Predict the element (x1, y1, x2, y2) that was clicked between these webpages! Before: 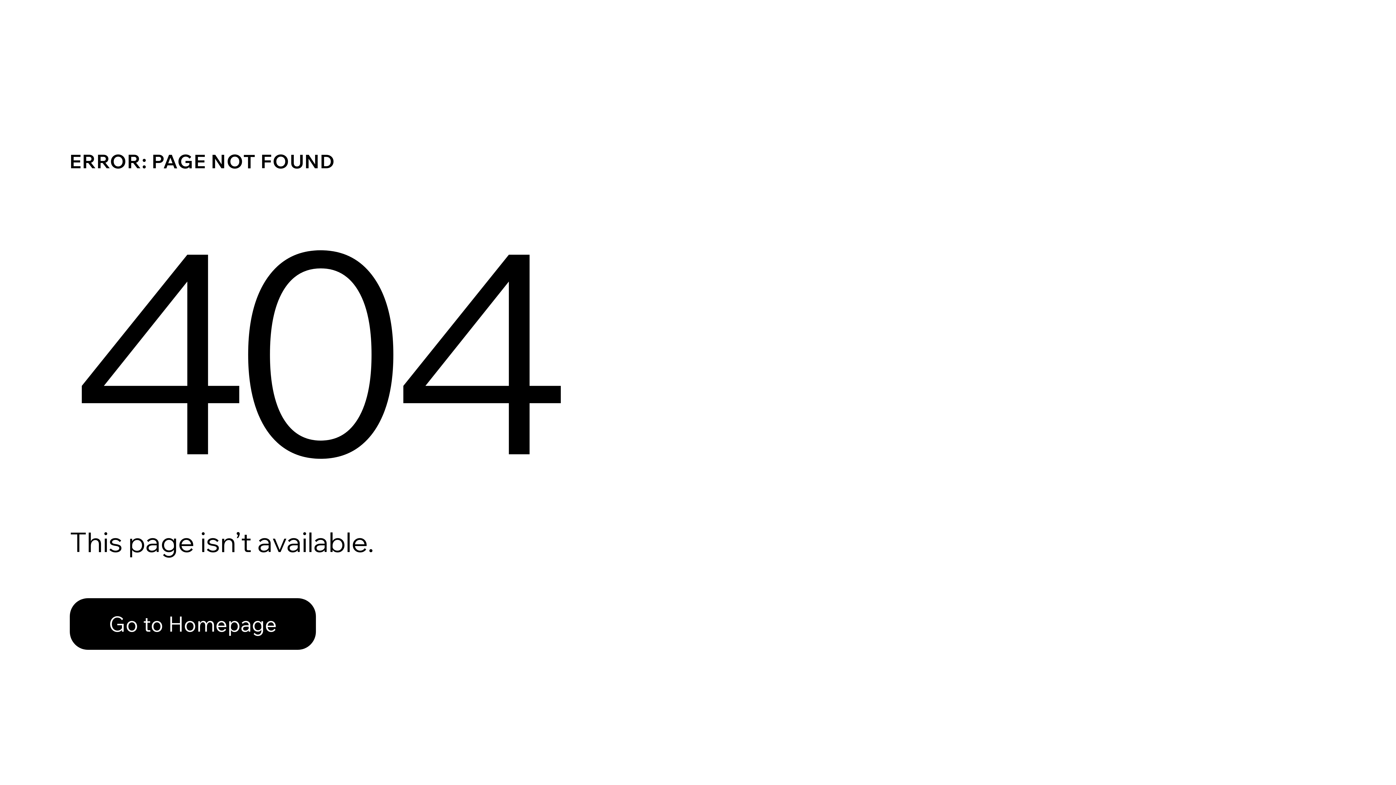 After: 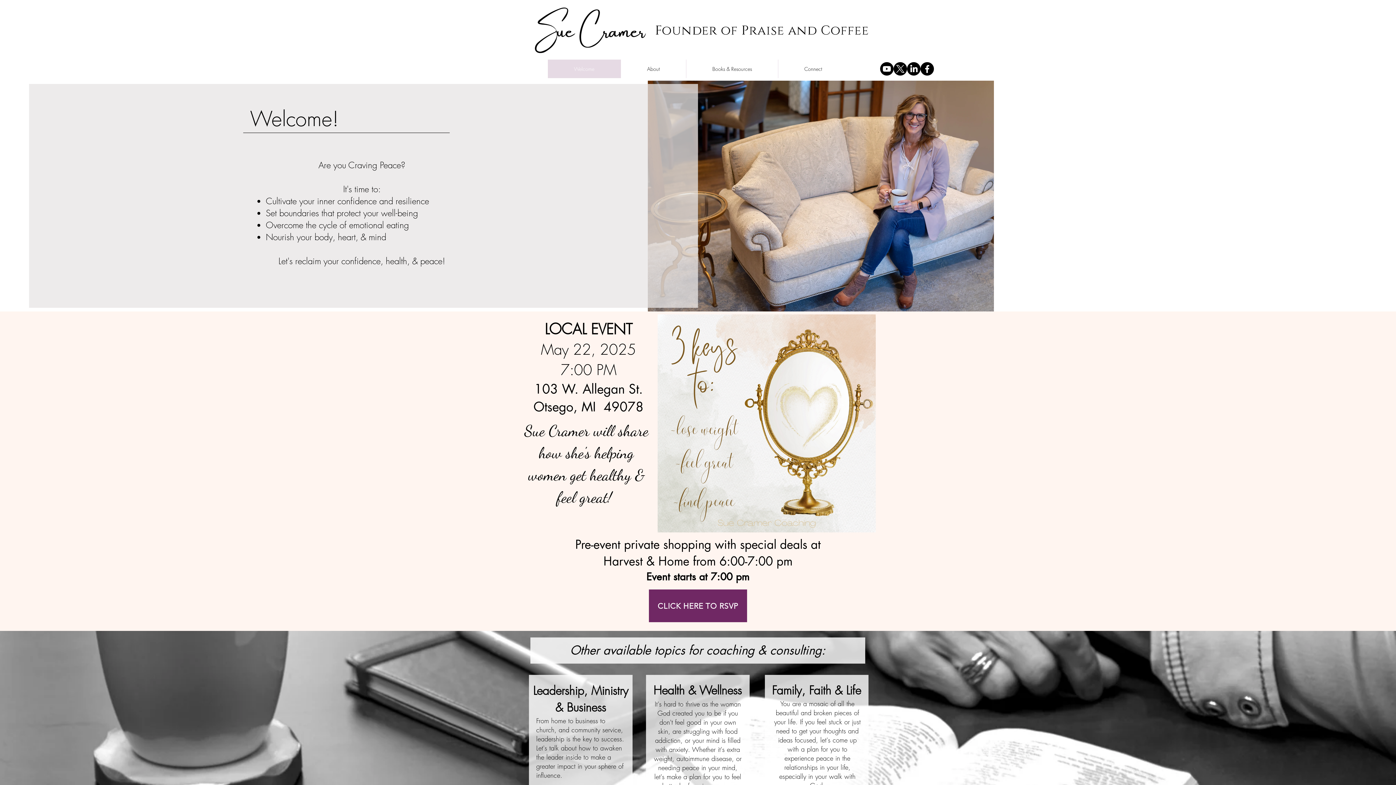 Action: label: Go to Homepage bbox: (69, 598, 316, 650)